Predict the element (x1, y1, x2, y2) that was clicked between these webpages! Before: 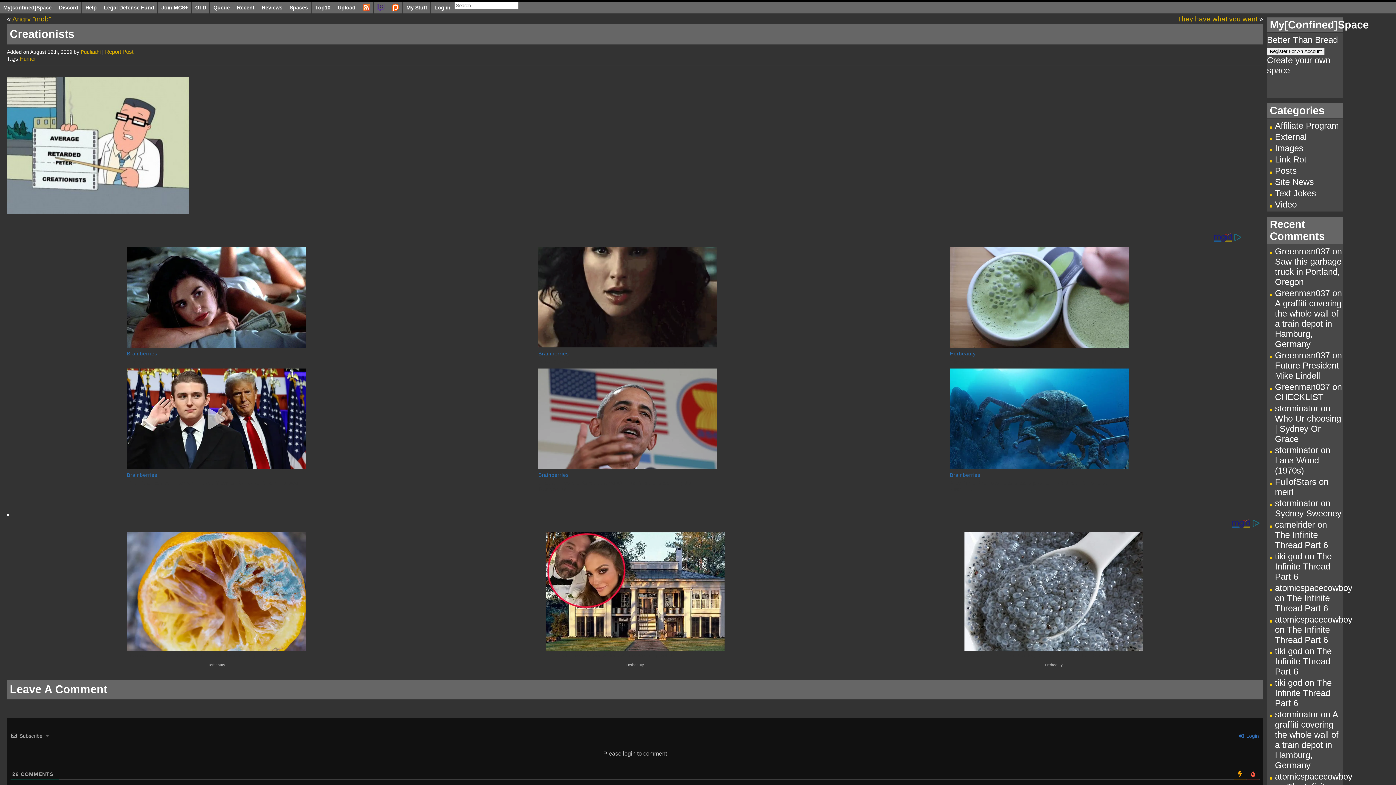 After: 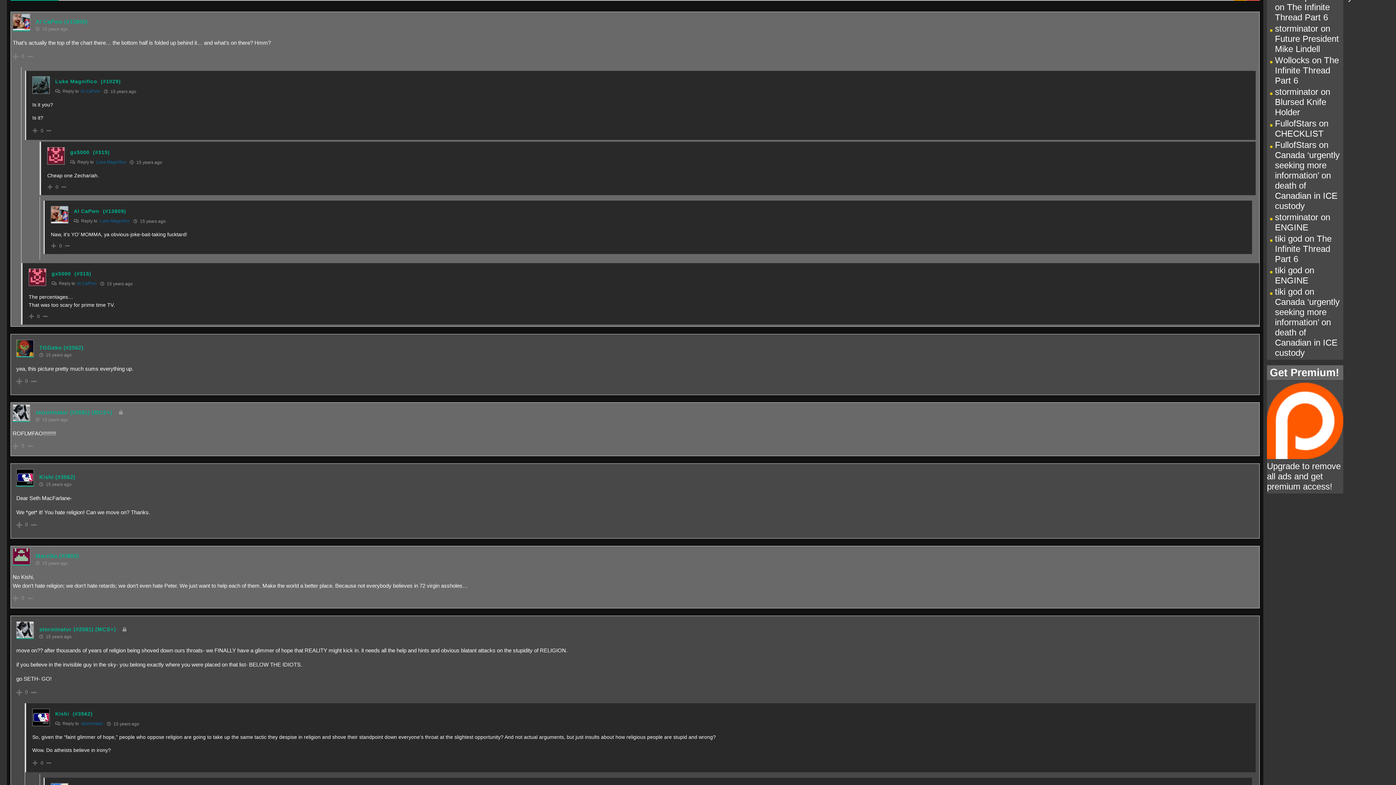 Action: bbox: (80, 560, 100, 565) label: Al CaPwn